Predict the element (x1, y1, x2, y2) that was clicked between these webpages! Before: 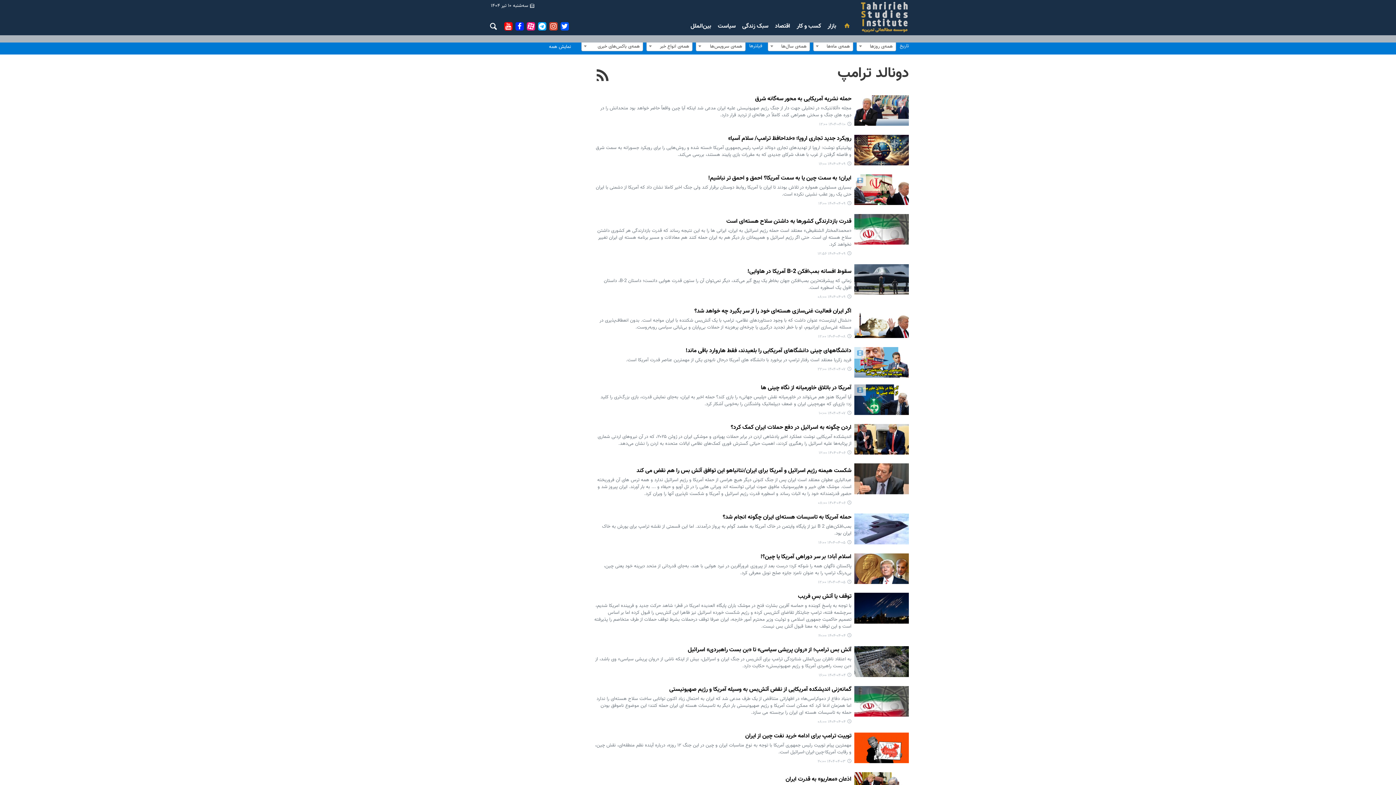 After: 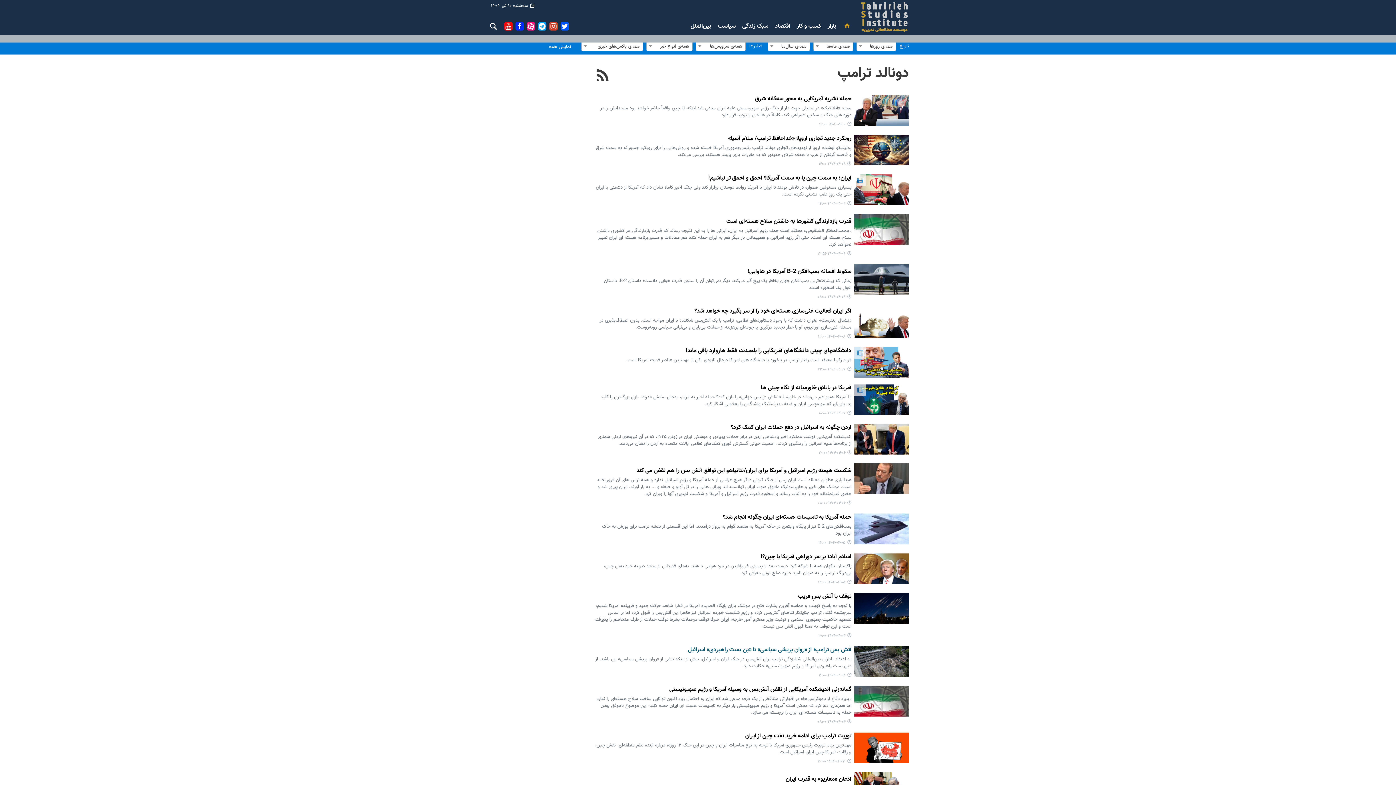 Action: label: آتش بس ترامپ؛ از «روان پریشی سیاسی» تا «بن بست راهبردی» اسرائیل bbox: (594, 646, 851, 656)